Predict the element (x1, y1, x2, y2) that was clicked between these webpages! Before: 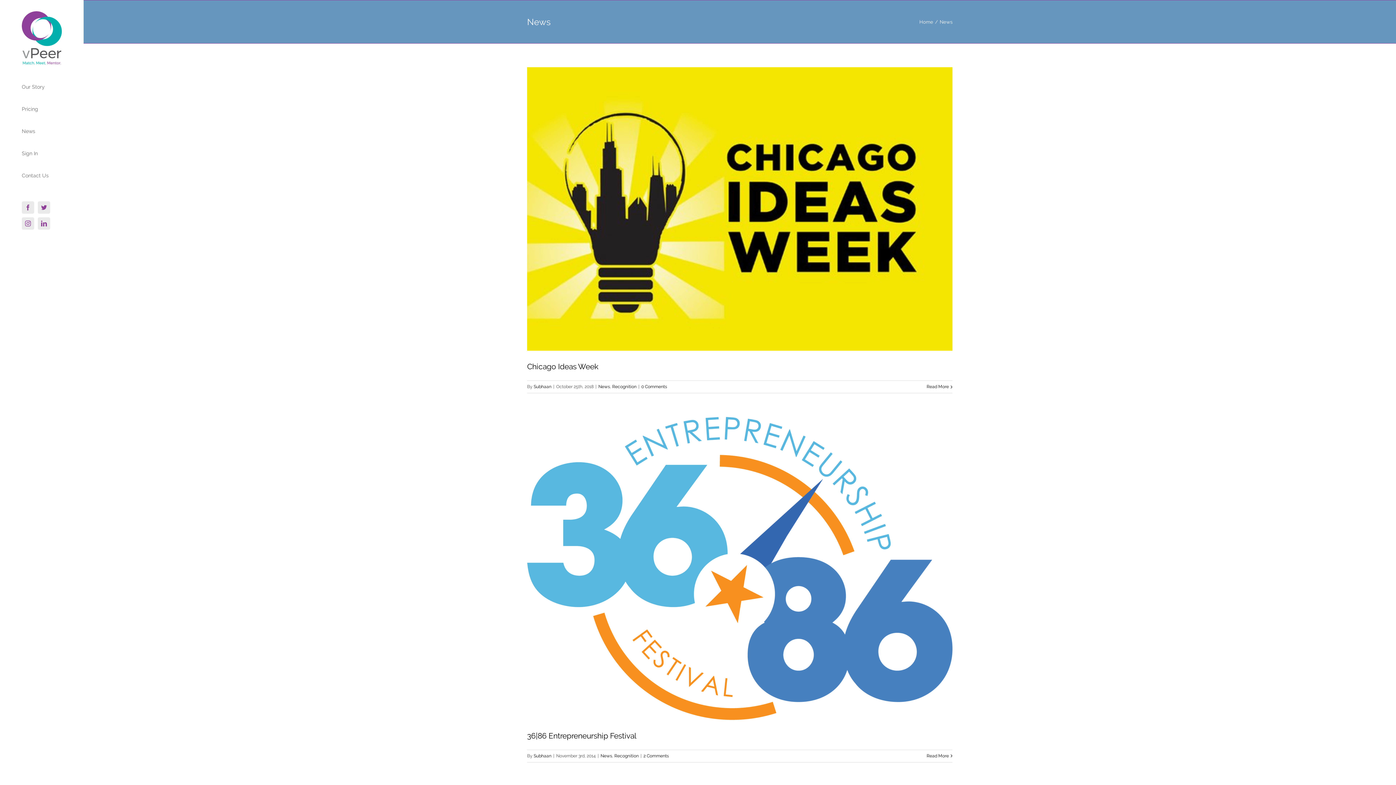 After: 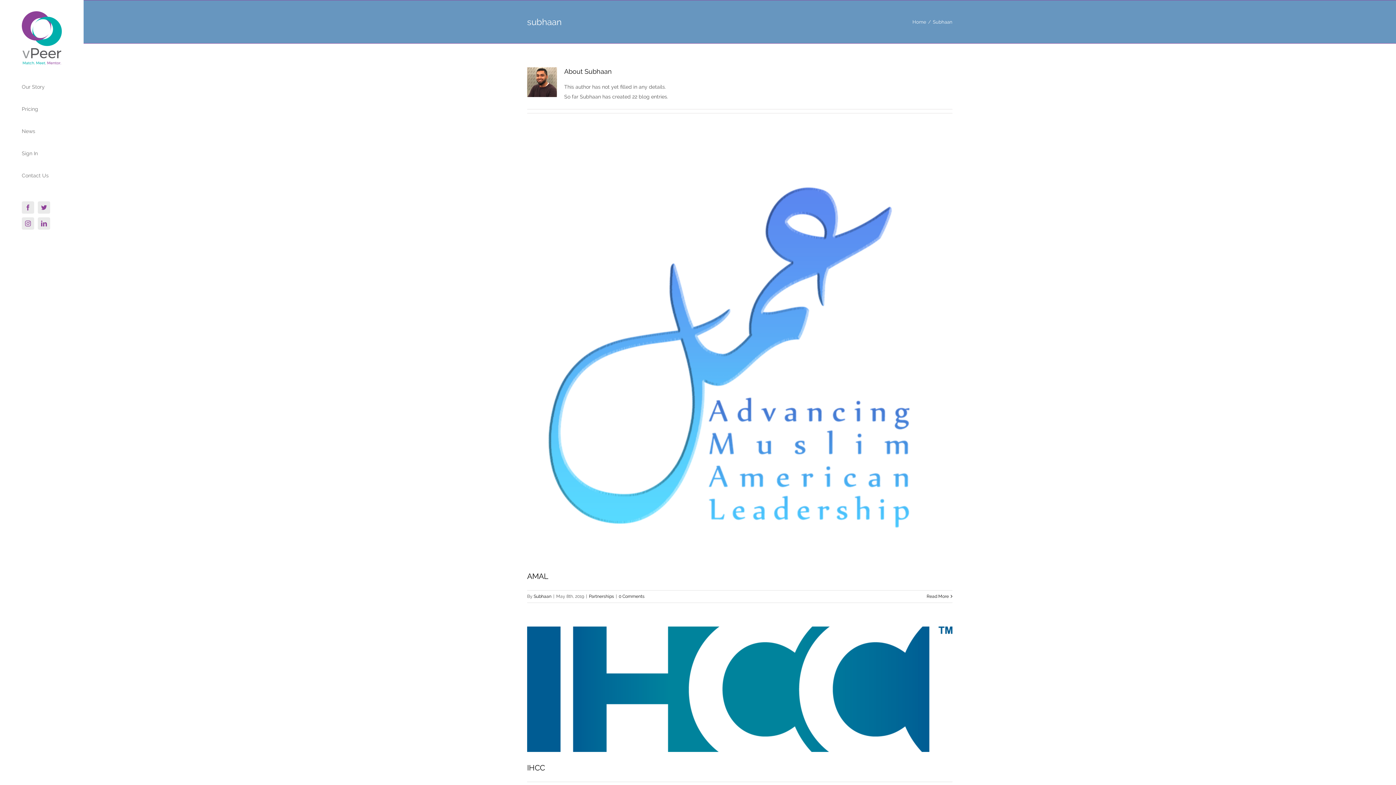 Action: bbox: (533, 753, 551, 758) label: Subhaan